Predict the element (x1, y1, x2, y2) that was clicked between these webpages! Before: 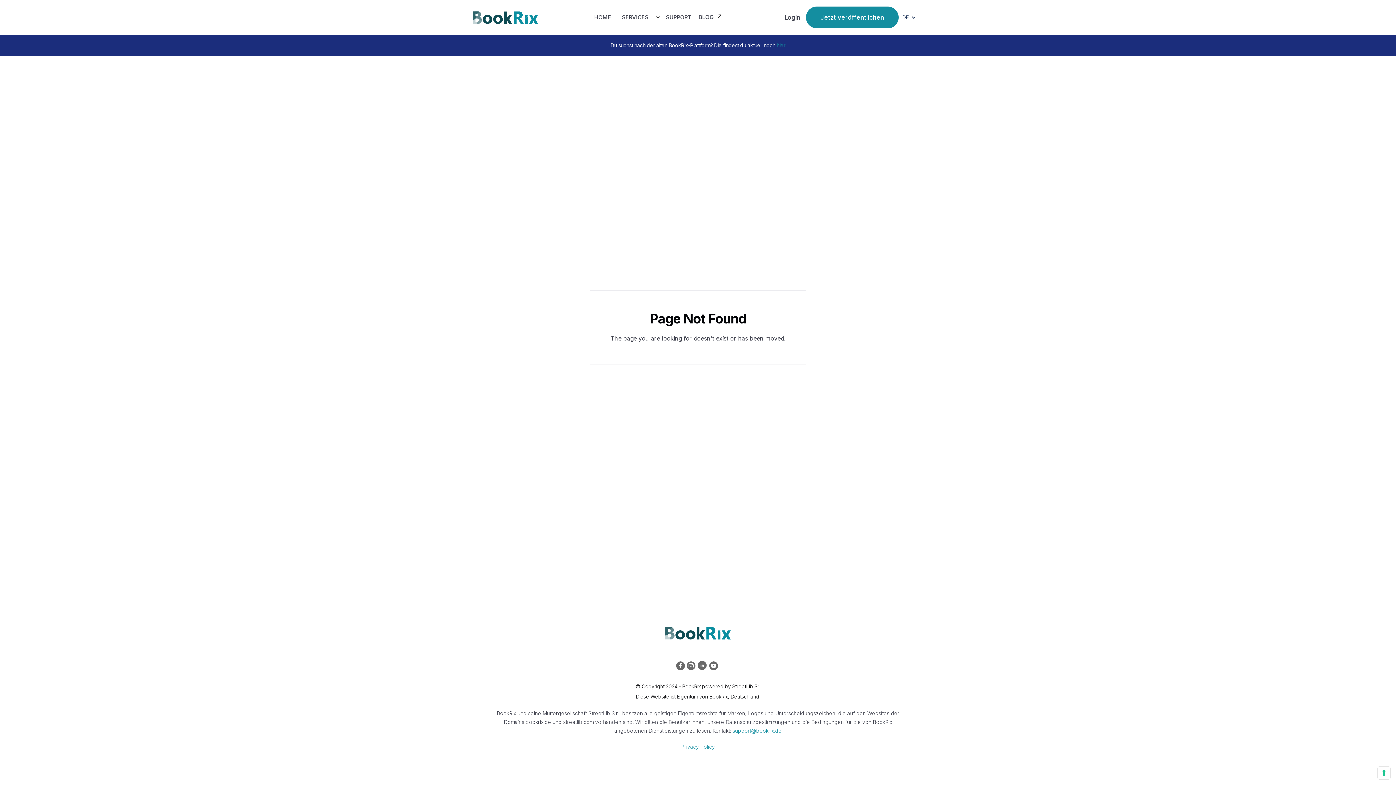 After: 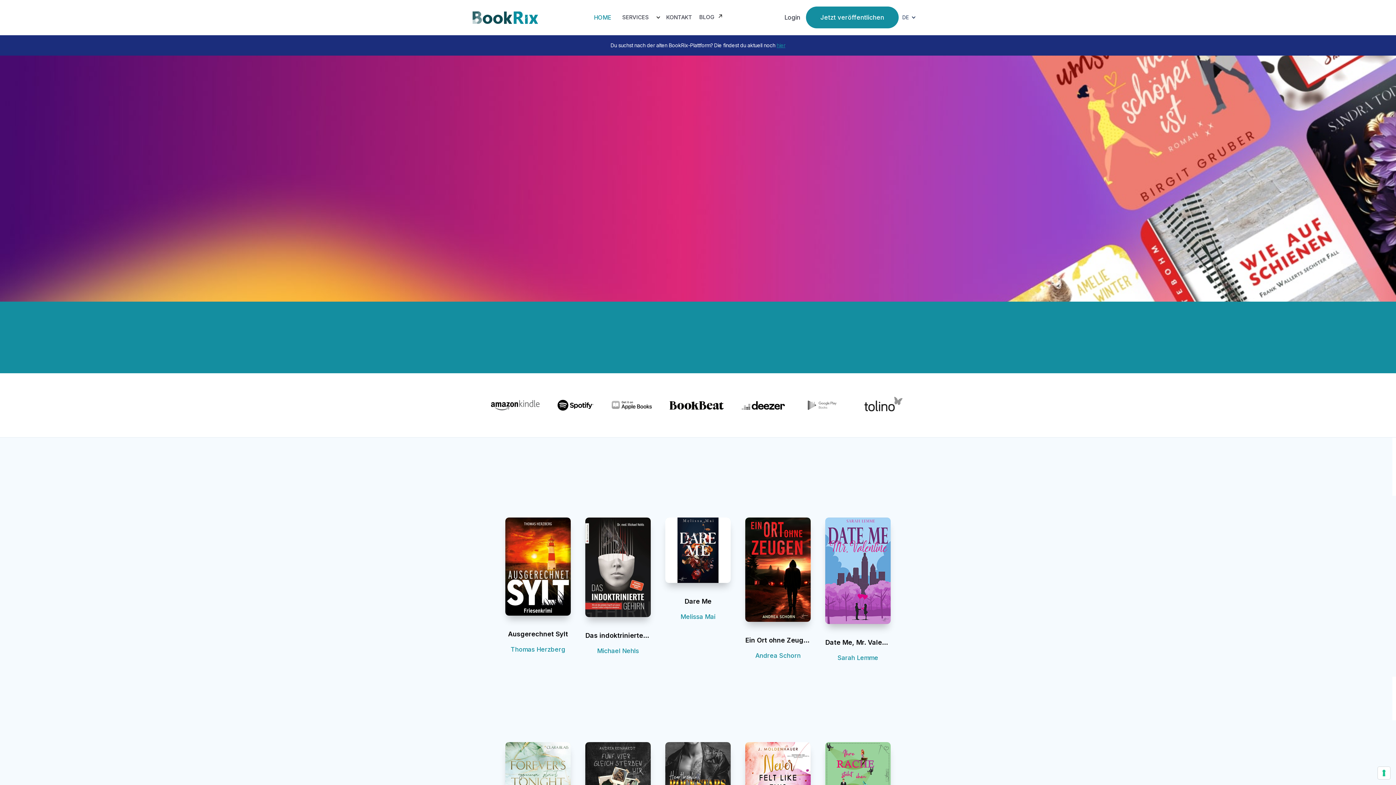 Action: label: HOME bbox: (590, 9, 614, 25)